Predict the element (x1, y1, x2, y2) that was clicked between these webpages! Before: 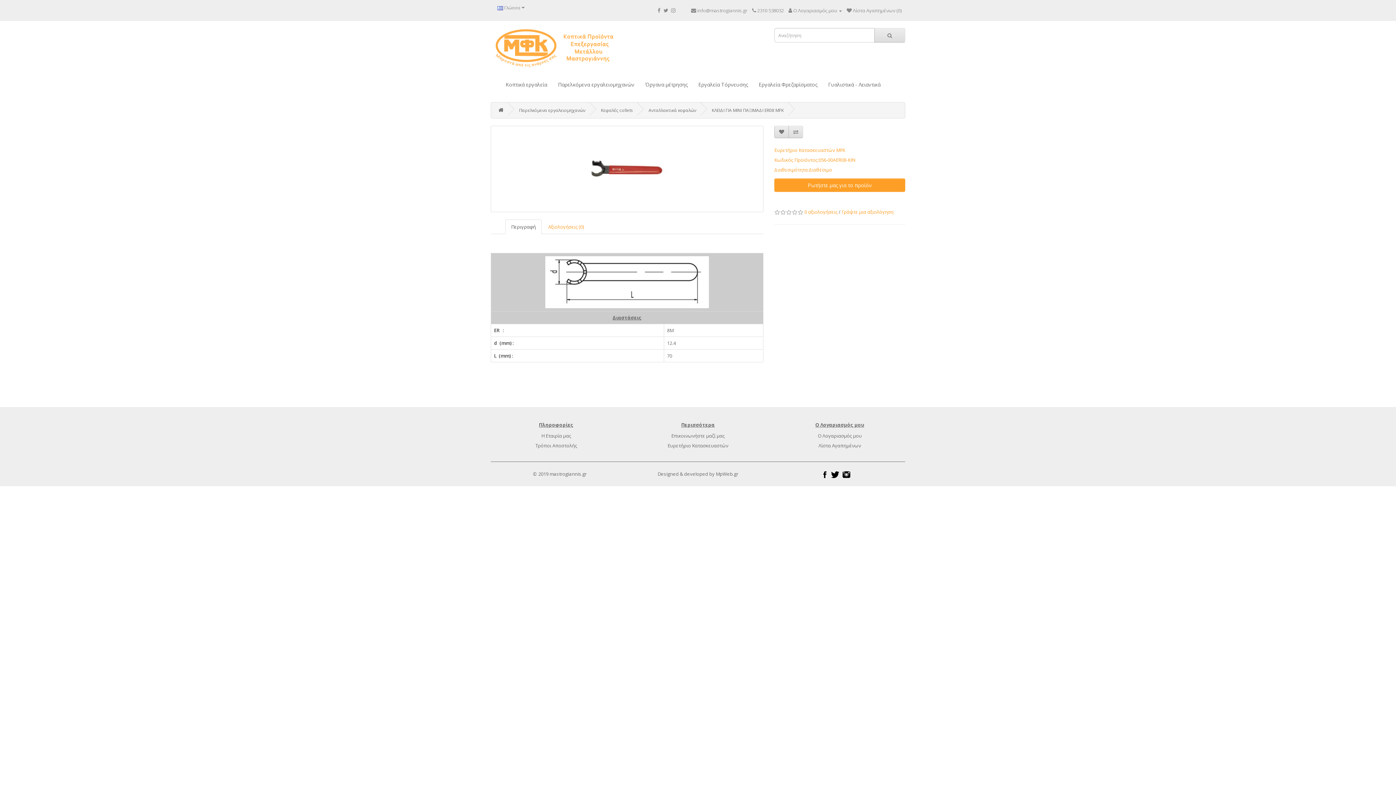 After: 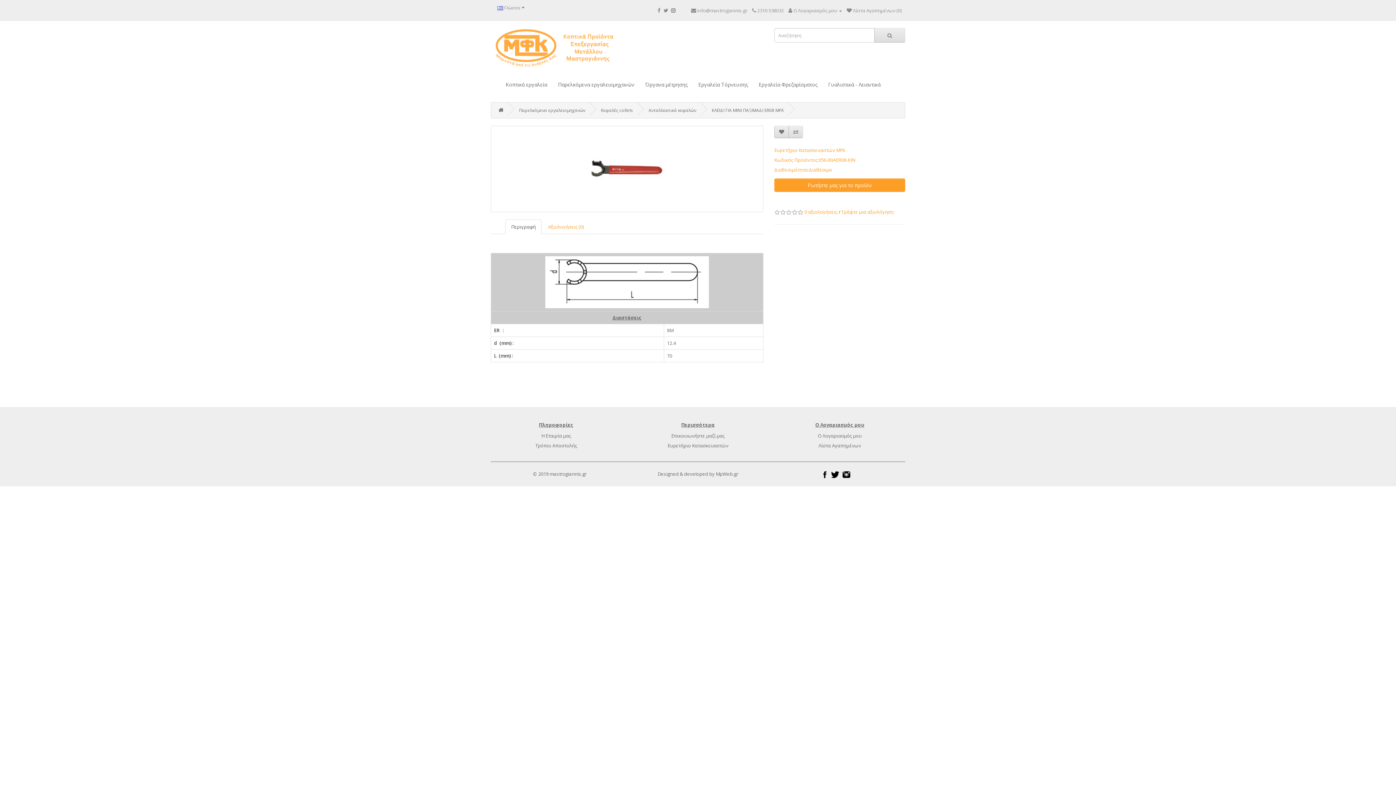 Action: bbox: (671, 7, 675, 13)